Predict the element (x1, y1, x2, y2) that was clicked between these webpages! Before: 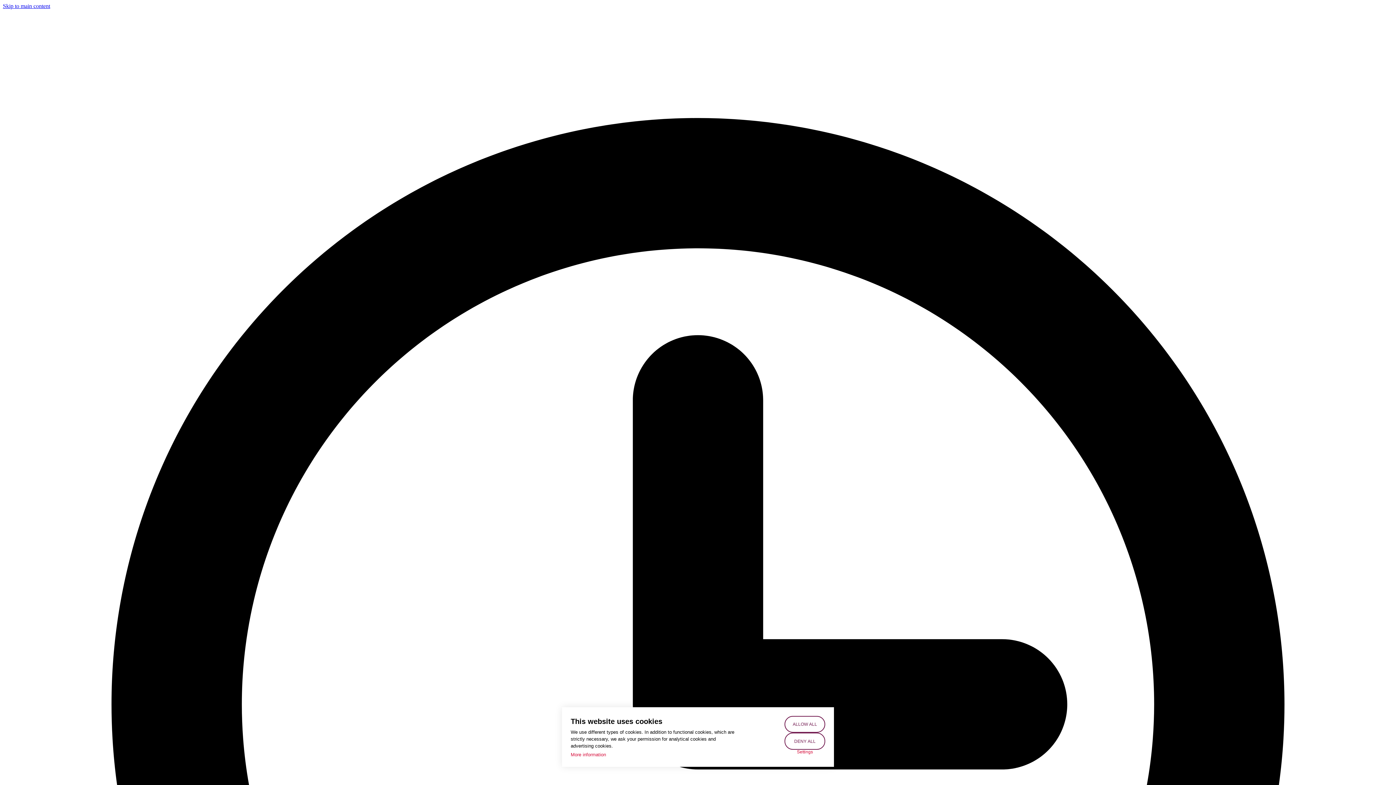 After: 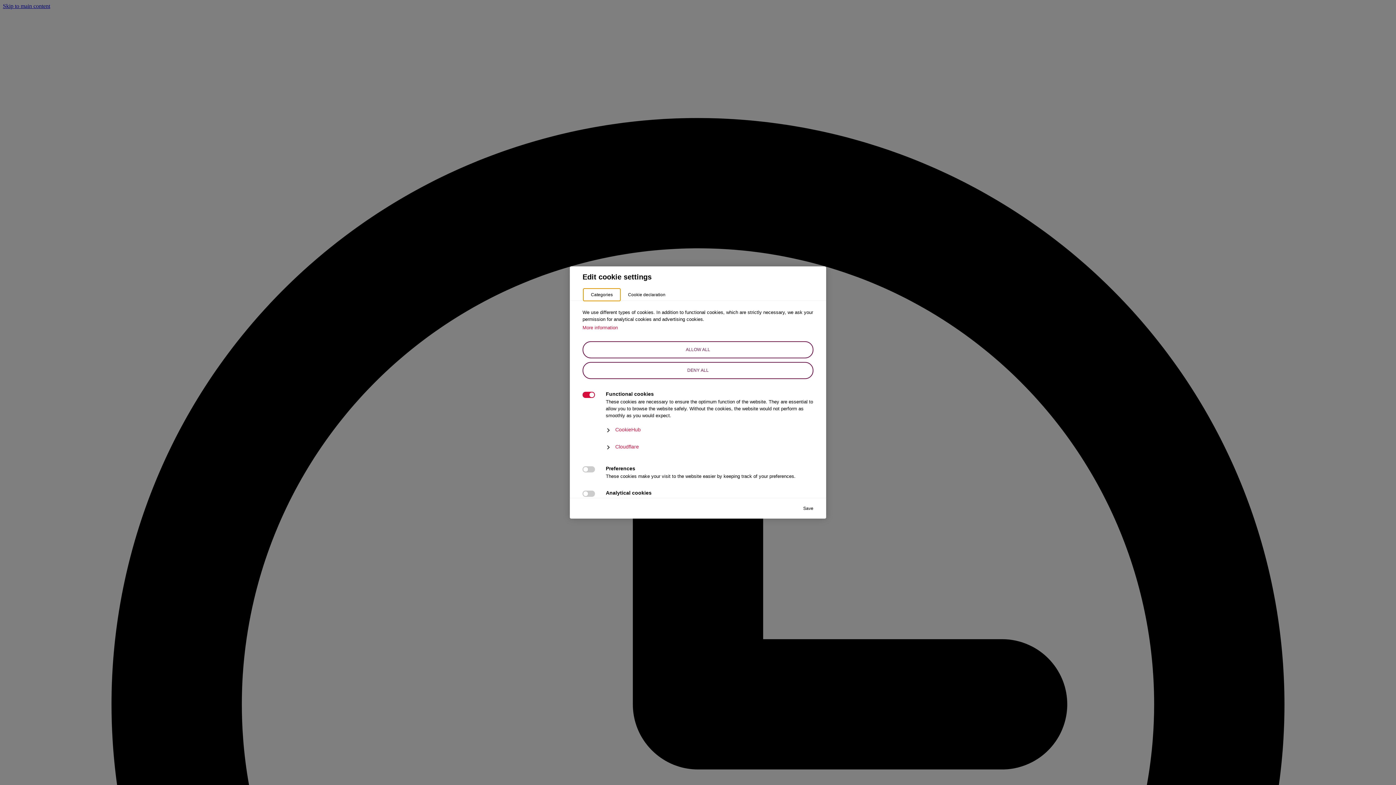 Action: label: Settings bbox: (784, 750, 825, 754)